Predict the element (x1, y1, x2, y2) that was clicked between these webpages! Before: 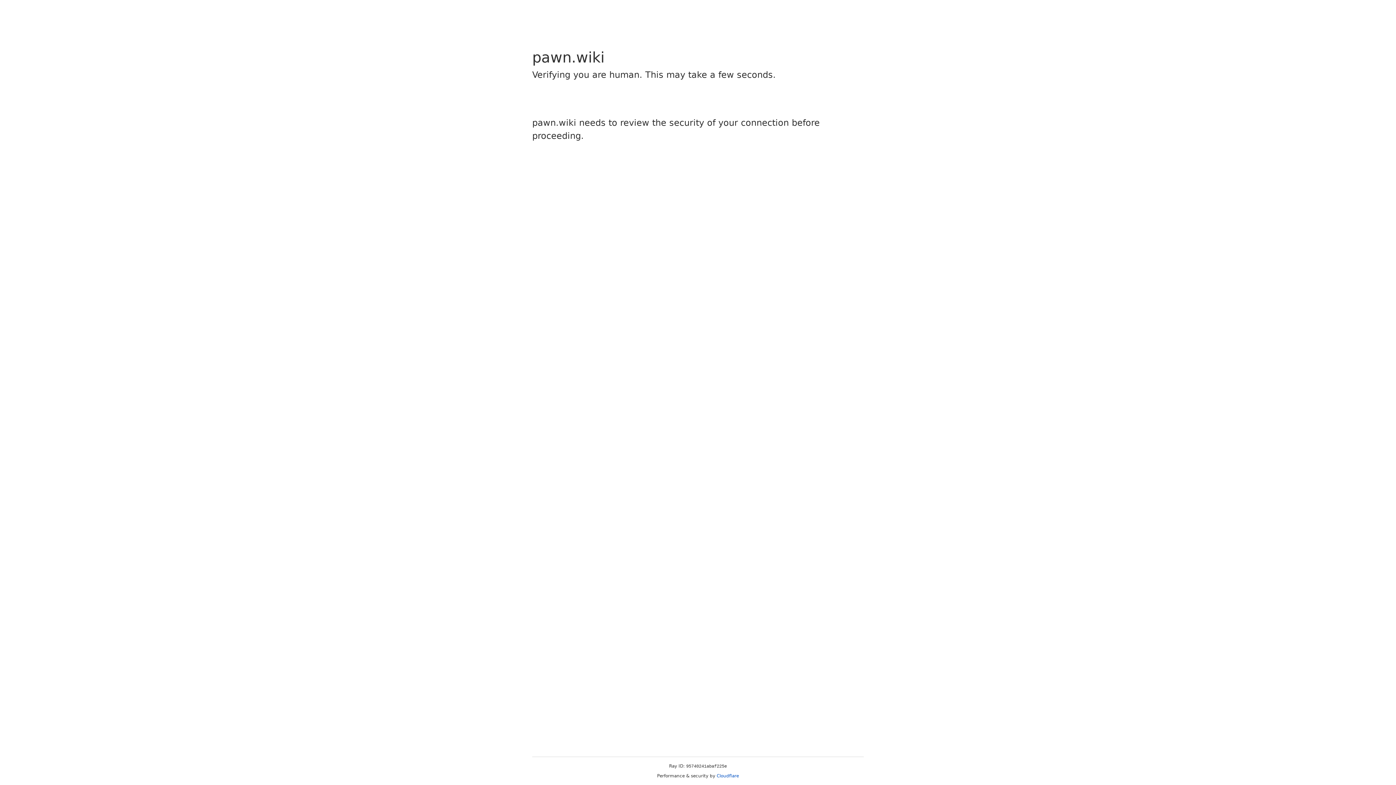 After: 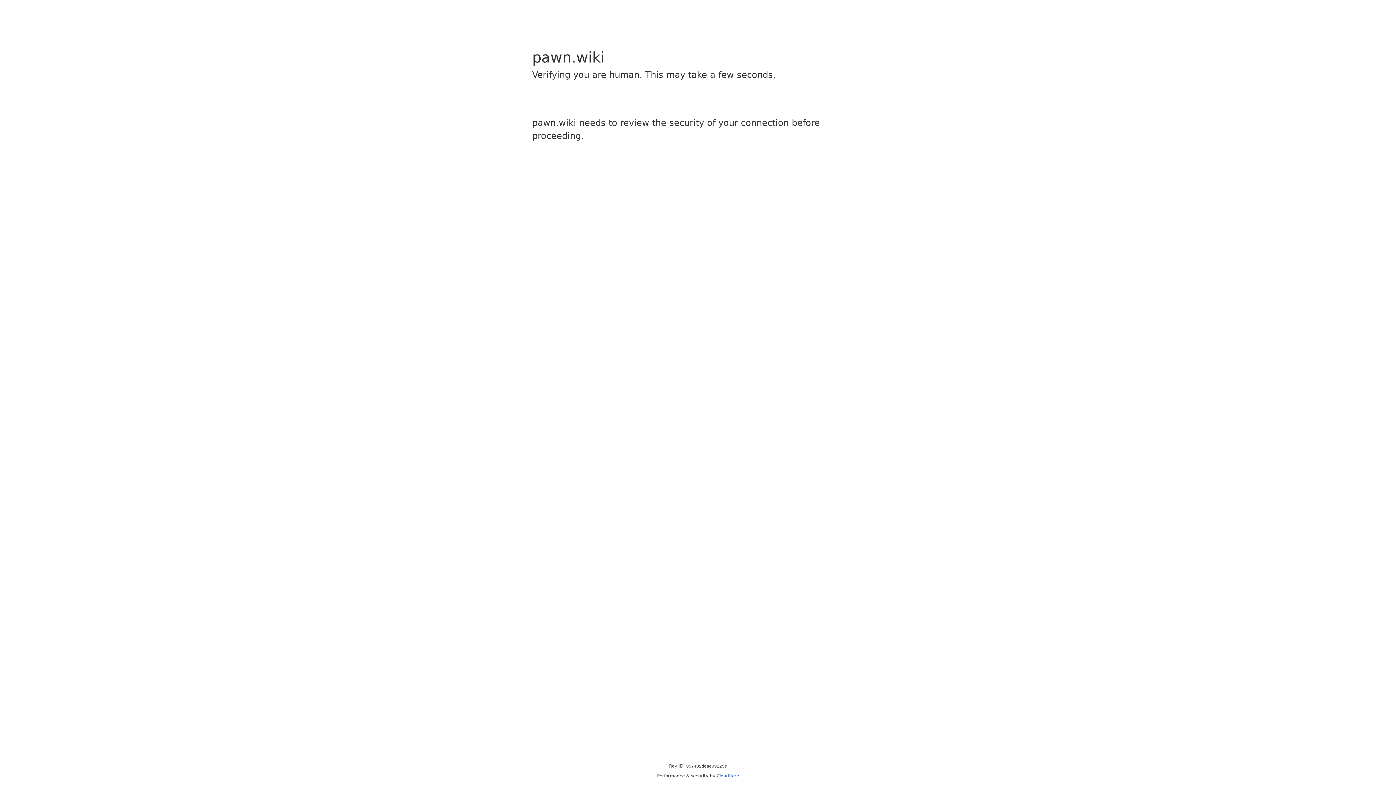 Action: label: Cloudflare bbox: (716, 773, 739, 778)